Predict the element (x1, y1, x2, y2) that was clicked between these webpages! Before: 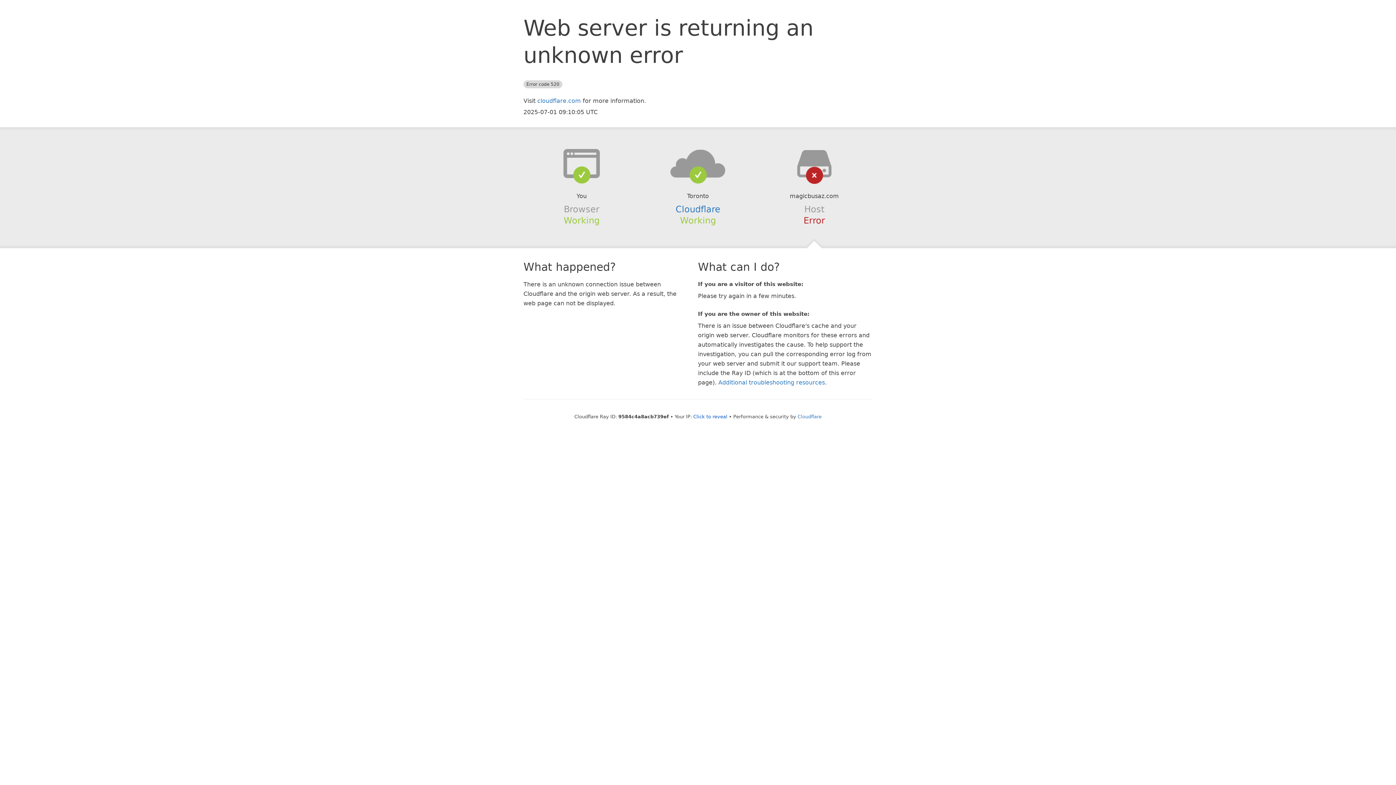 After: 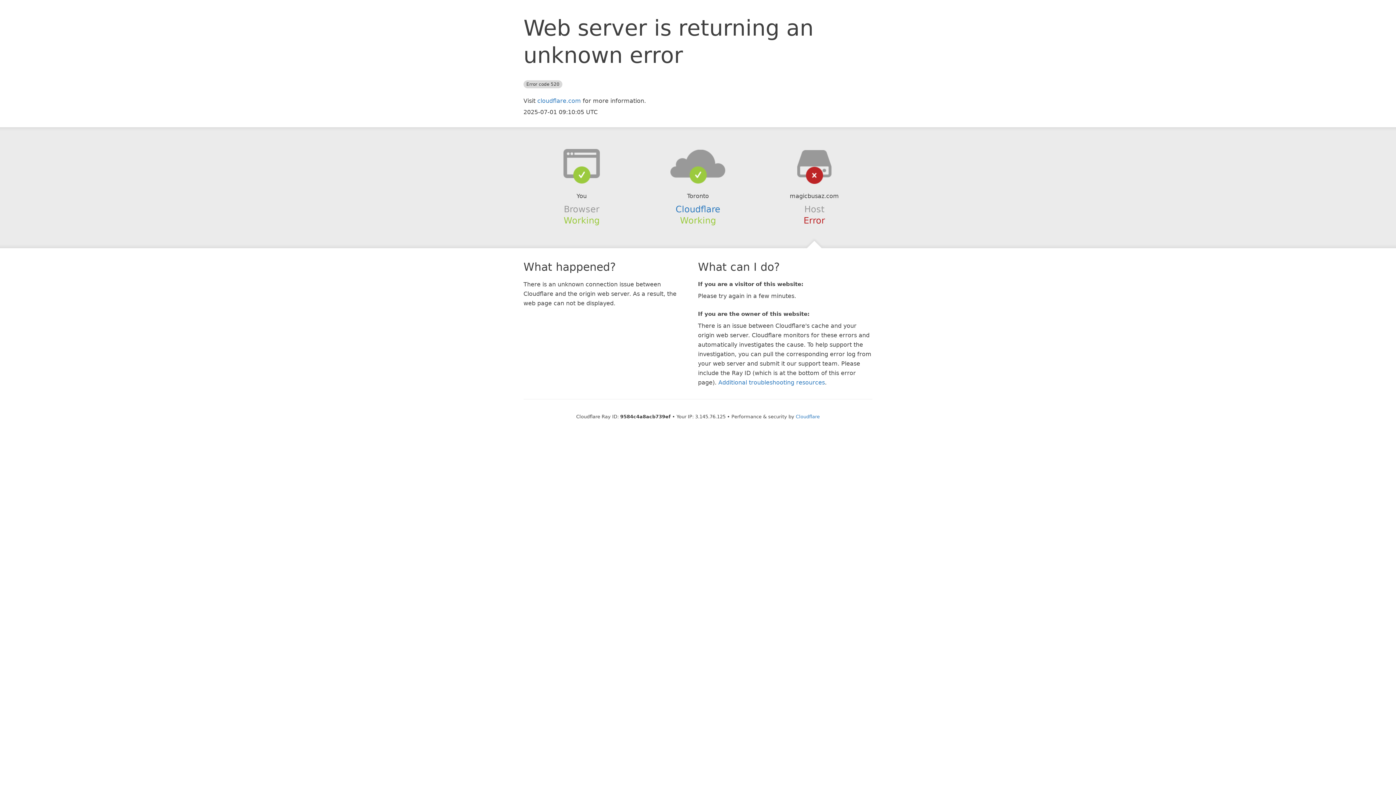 Action: label: Click to reveal bbox: (693, 414, 727, 419)